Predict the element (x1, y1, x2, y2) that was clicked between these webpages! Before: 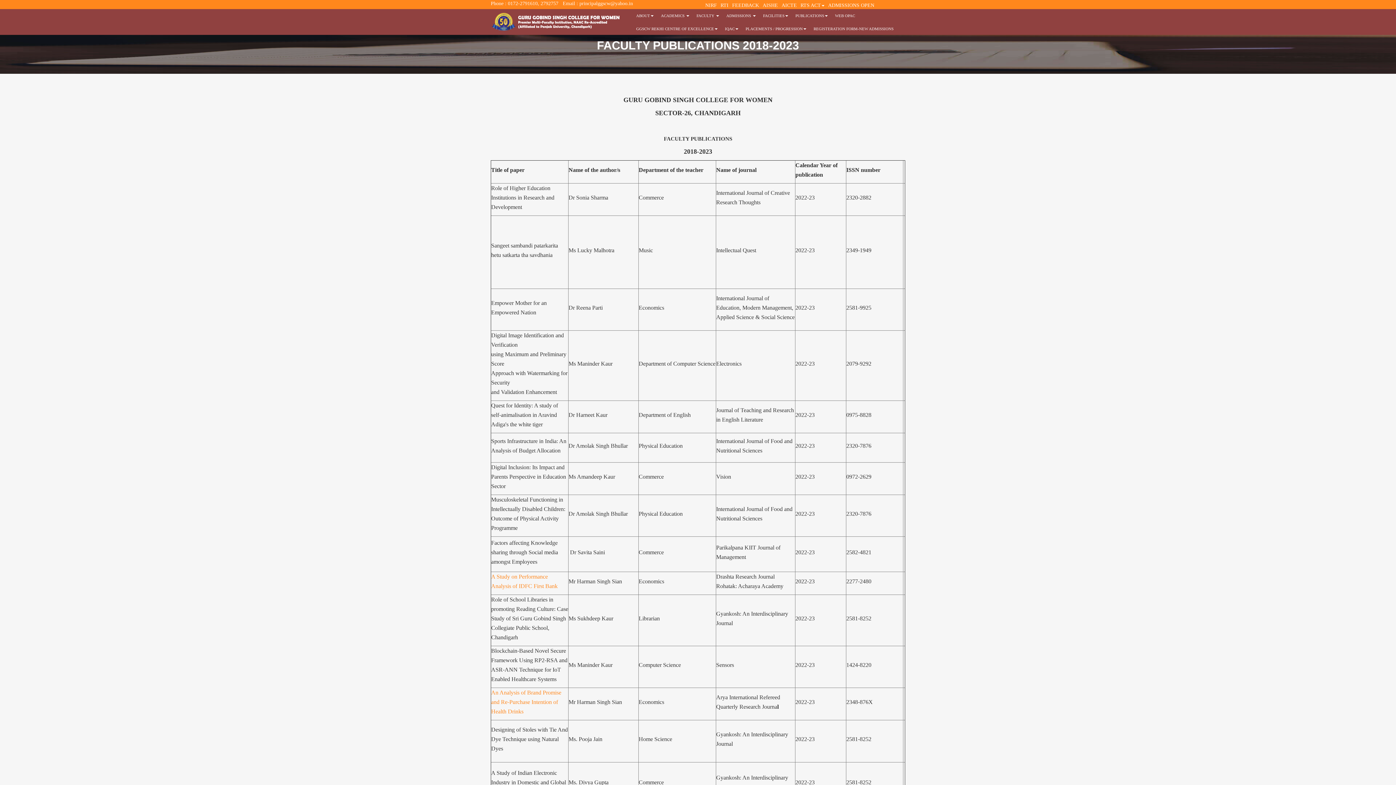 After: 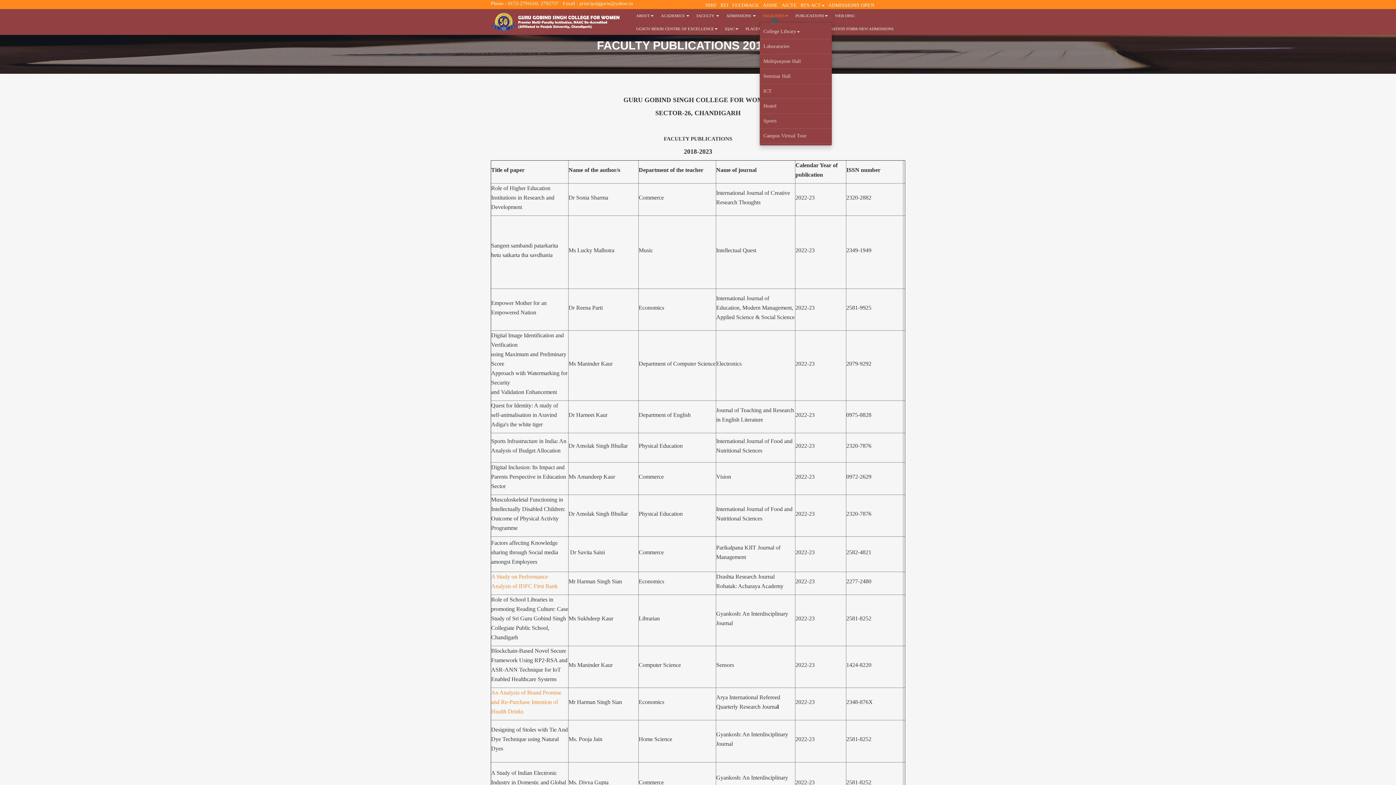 Action: label: FACILITIES bbox: (759, 9, 792, 22)